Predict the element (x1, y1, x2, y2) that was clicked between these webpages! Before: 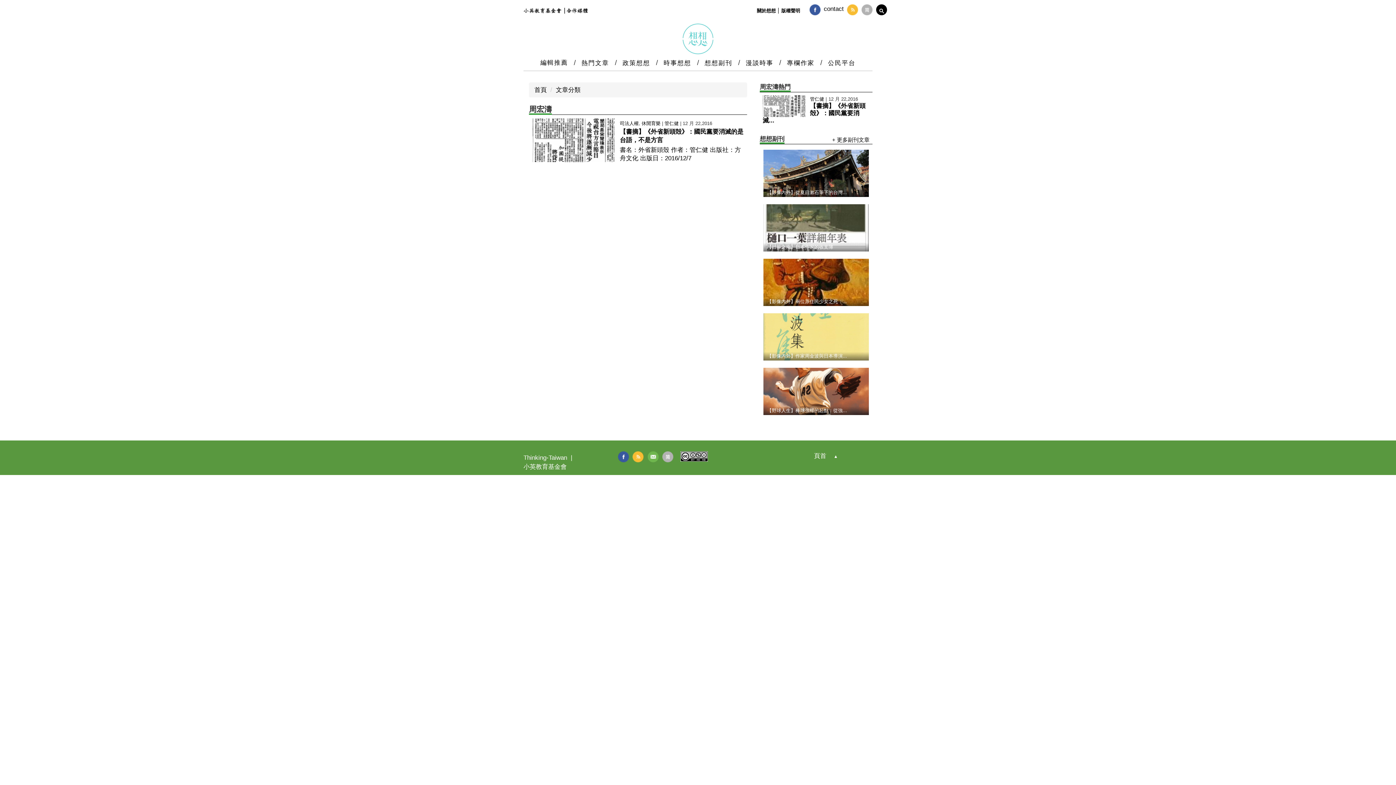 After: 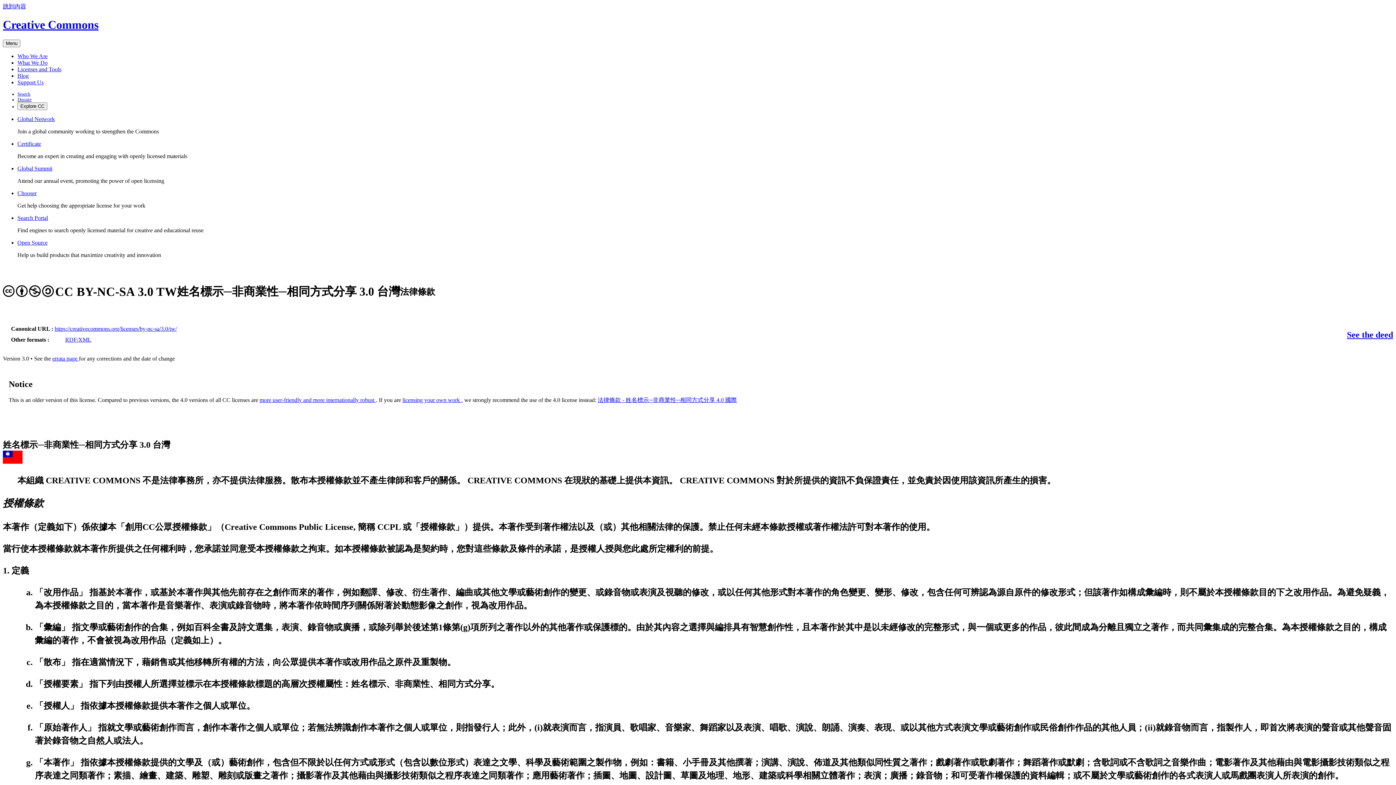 Action: bbox: (680, 452, 708, 459)